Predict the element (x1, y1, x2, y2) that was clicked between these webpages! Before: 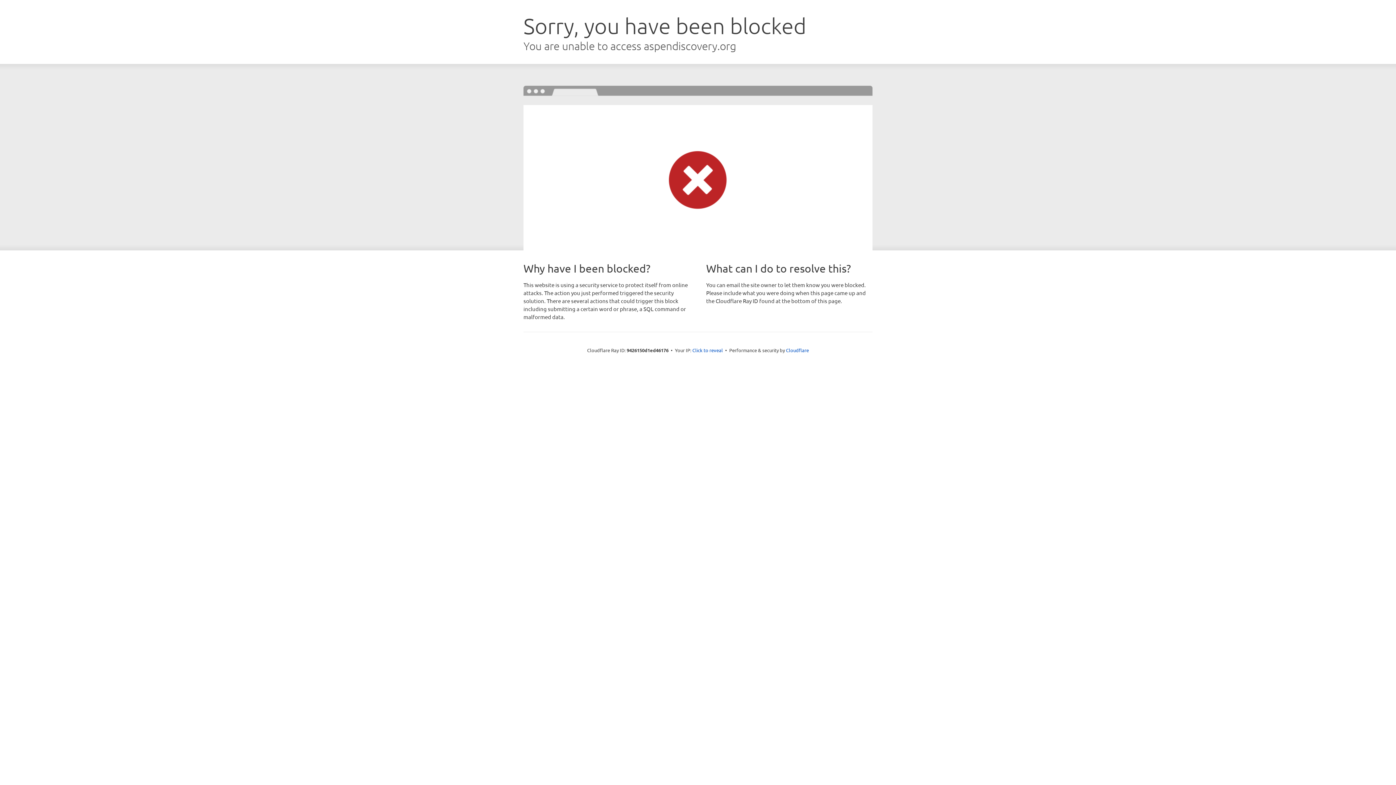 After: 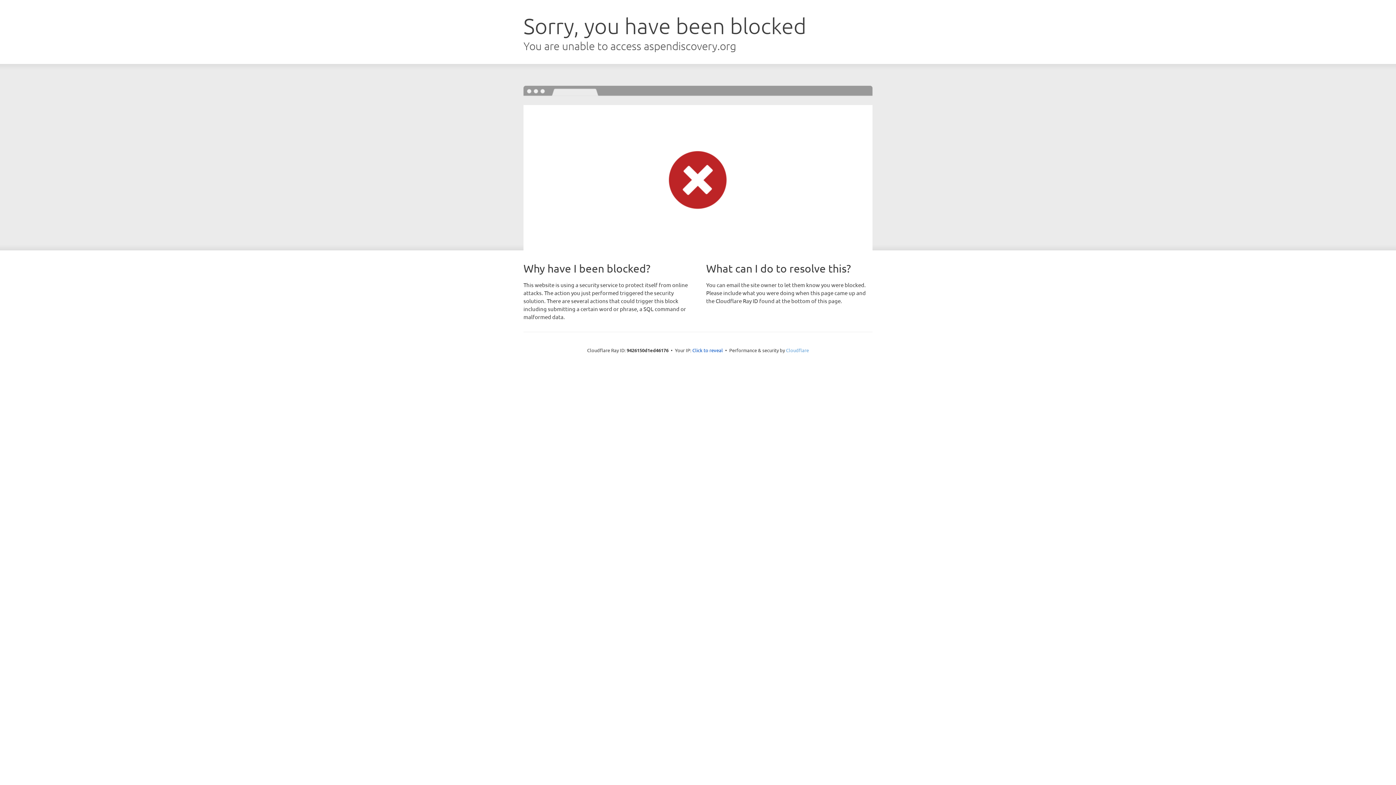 Action: bbox: (786, 347, 809, 353) label: Cloudflare